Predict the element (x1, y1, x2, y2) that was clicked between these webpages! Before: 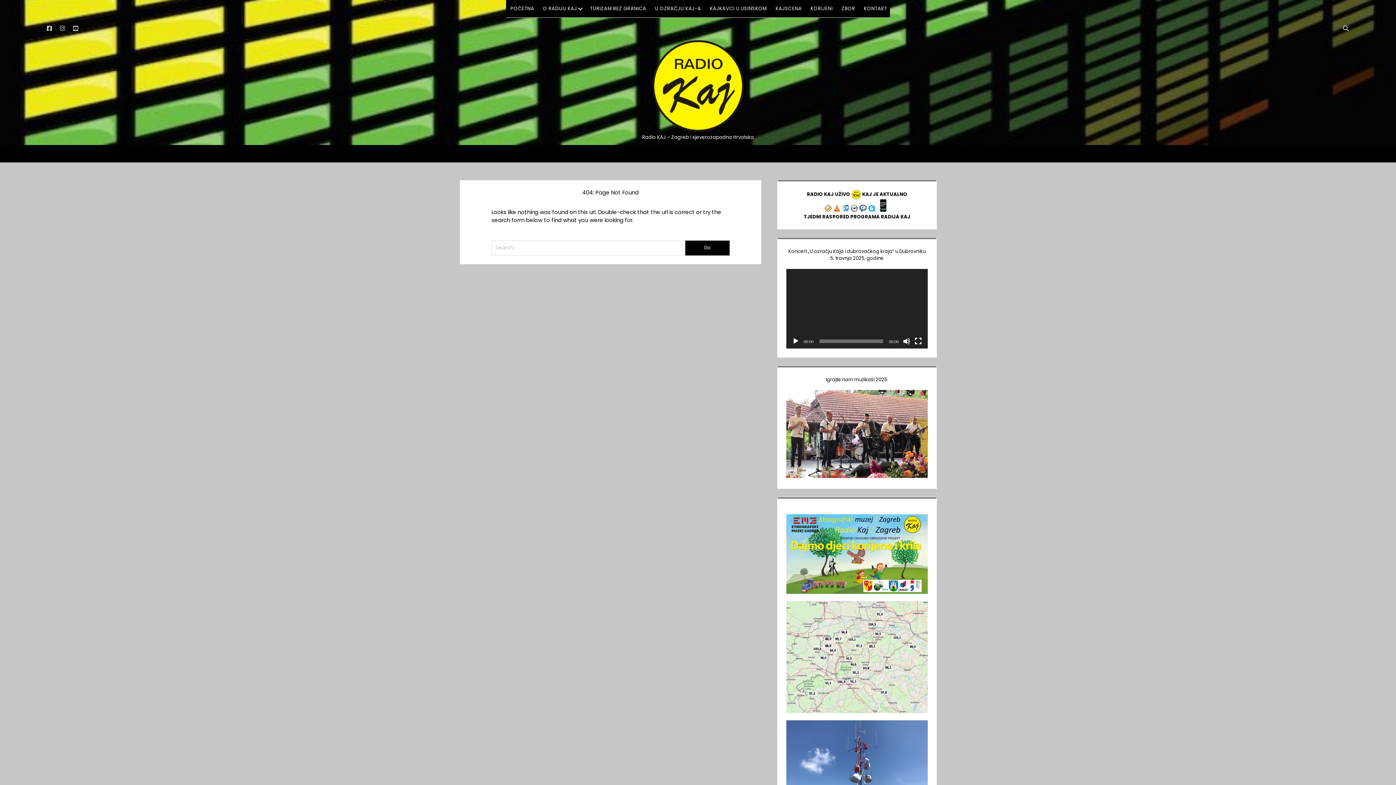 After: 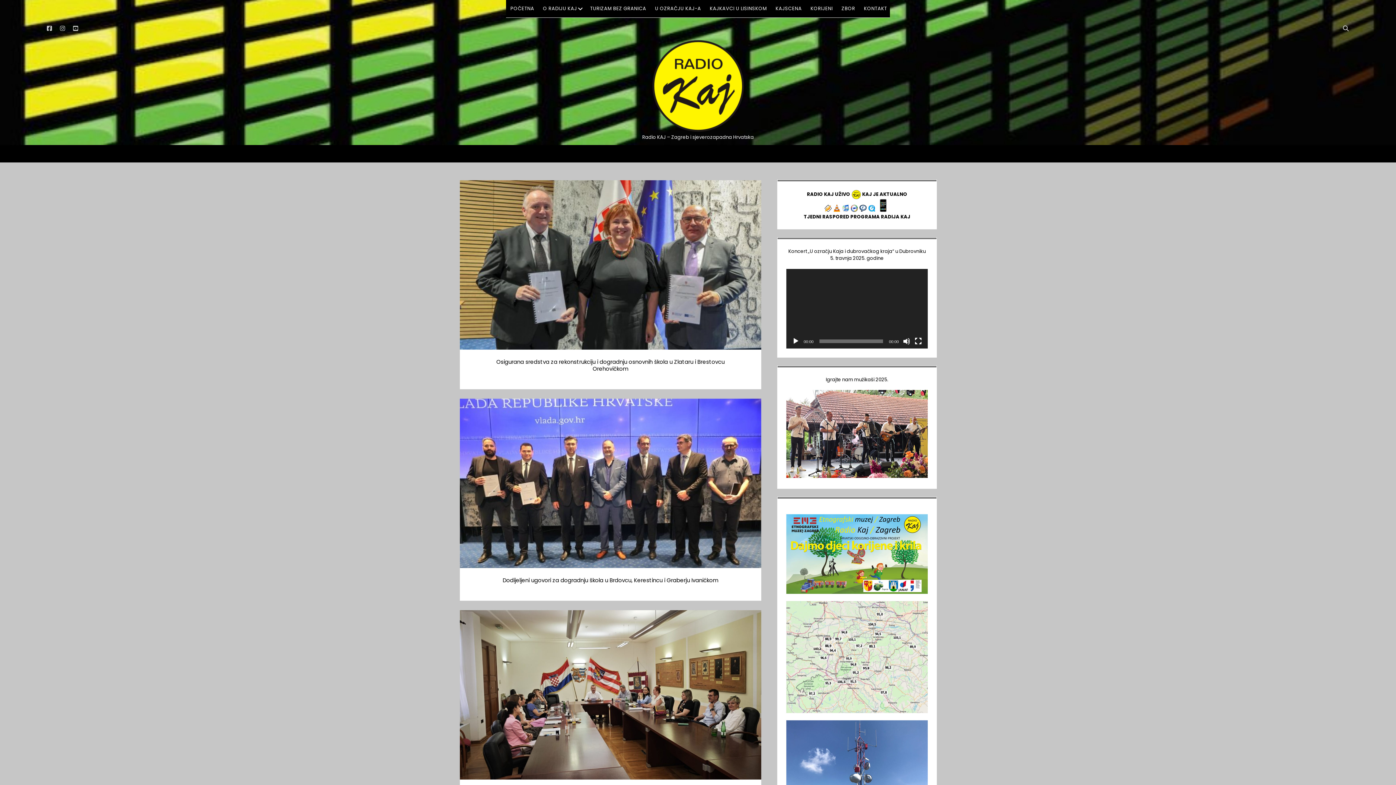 Action: bbox: (506, 0, 538, 17) label: POČETNA